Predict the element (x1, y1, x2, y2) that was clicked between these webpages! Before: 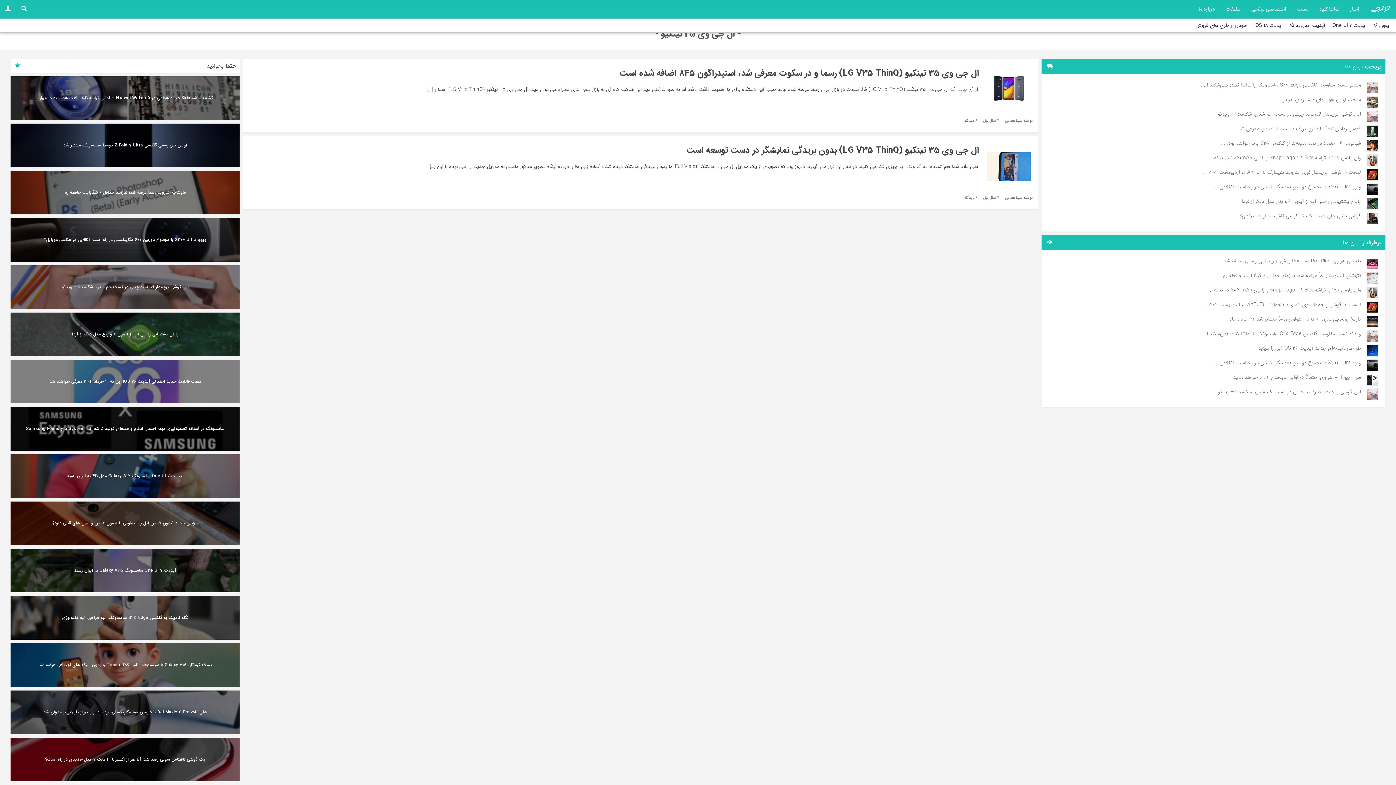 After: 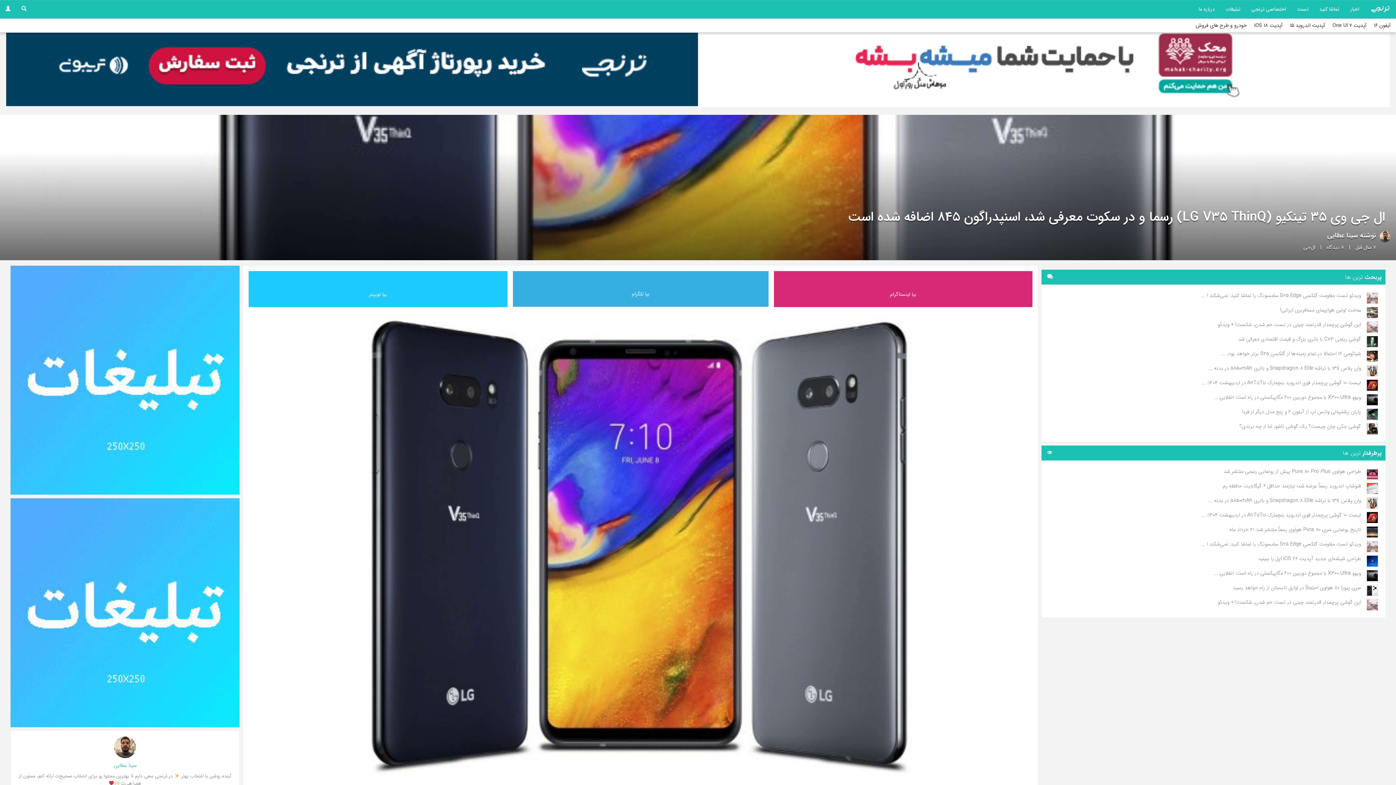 Action: label: ال جی وی 35 تینکیو (LG V35 ThinQ) رسما و در سکوت معرفی شد، اسنپدراگون 845 اضافه شده است bbox: (248, 64, 981, 82)